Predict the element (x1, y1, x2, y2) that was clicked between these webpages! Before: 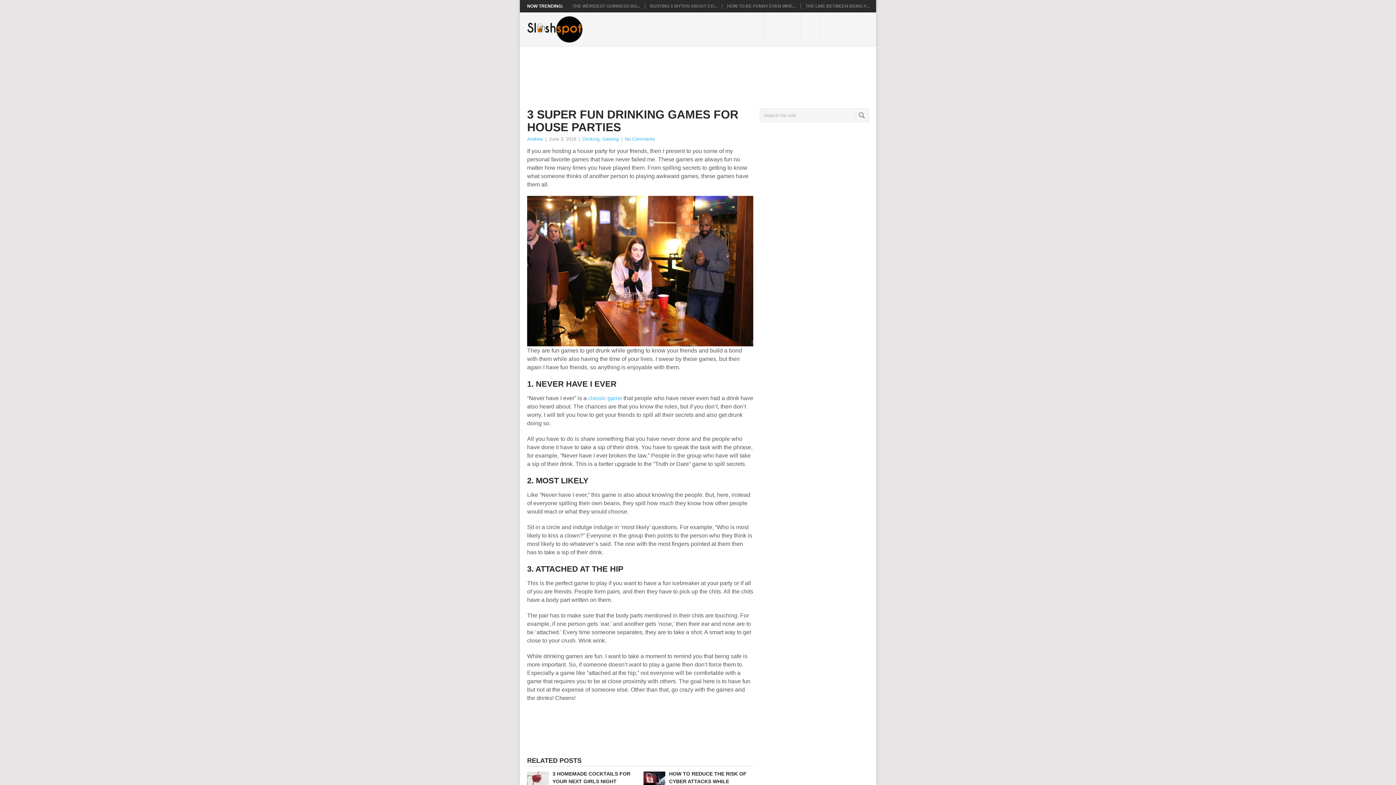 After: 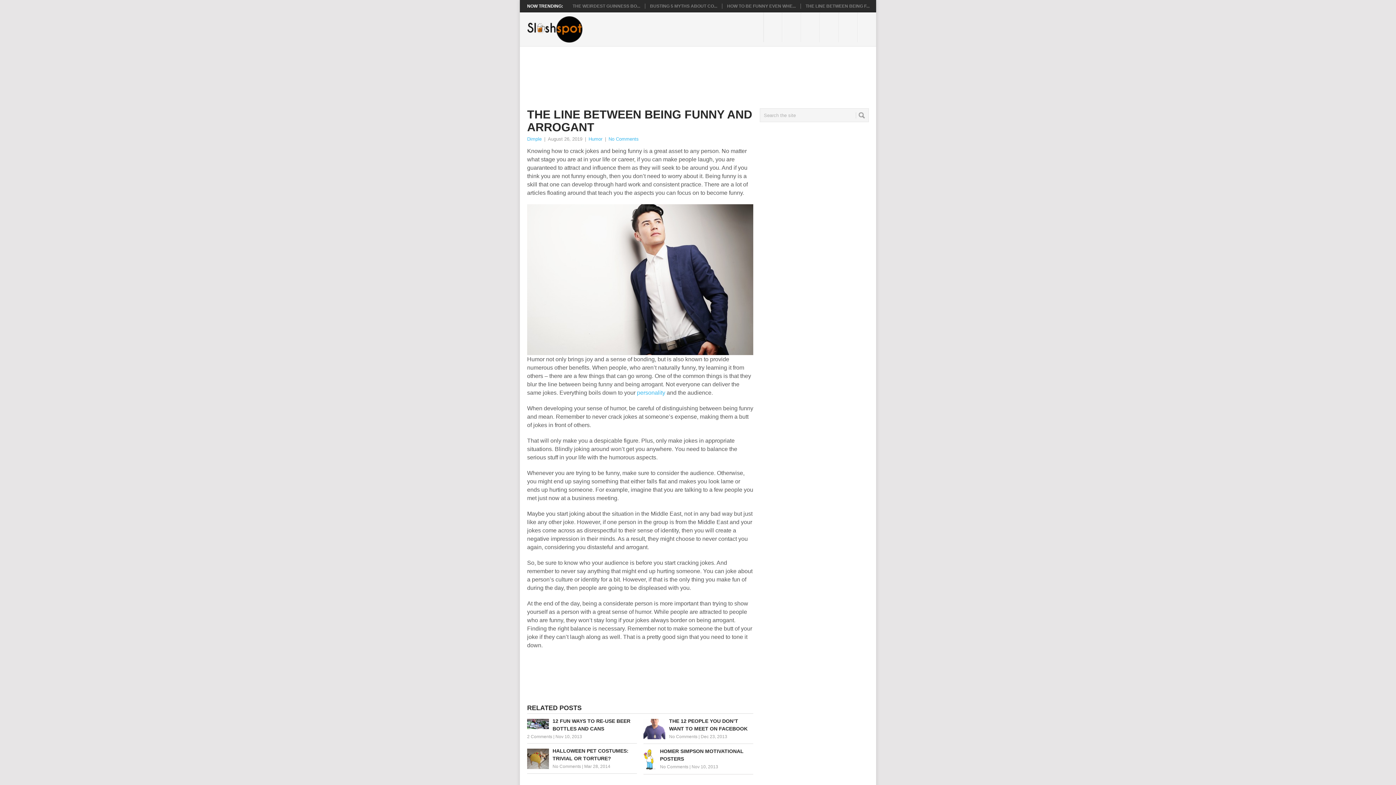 Action: label: THE LINE BETWEEN BEING F... bbox: (805, 3, 869, 8)